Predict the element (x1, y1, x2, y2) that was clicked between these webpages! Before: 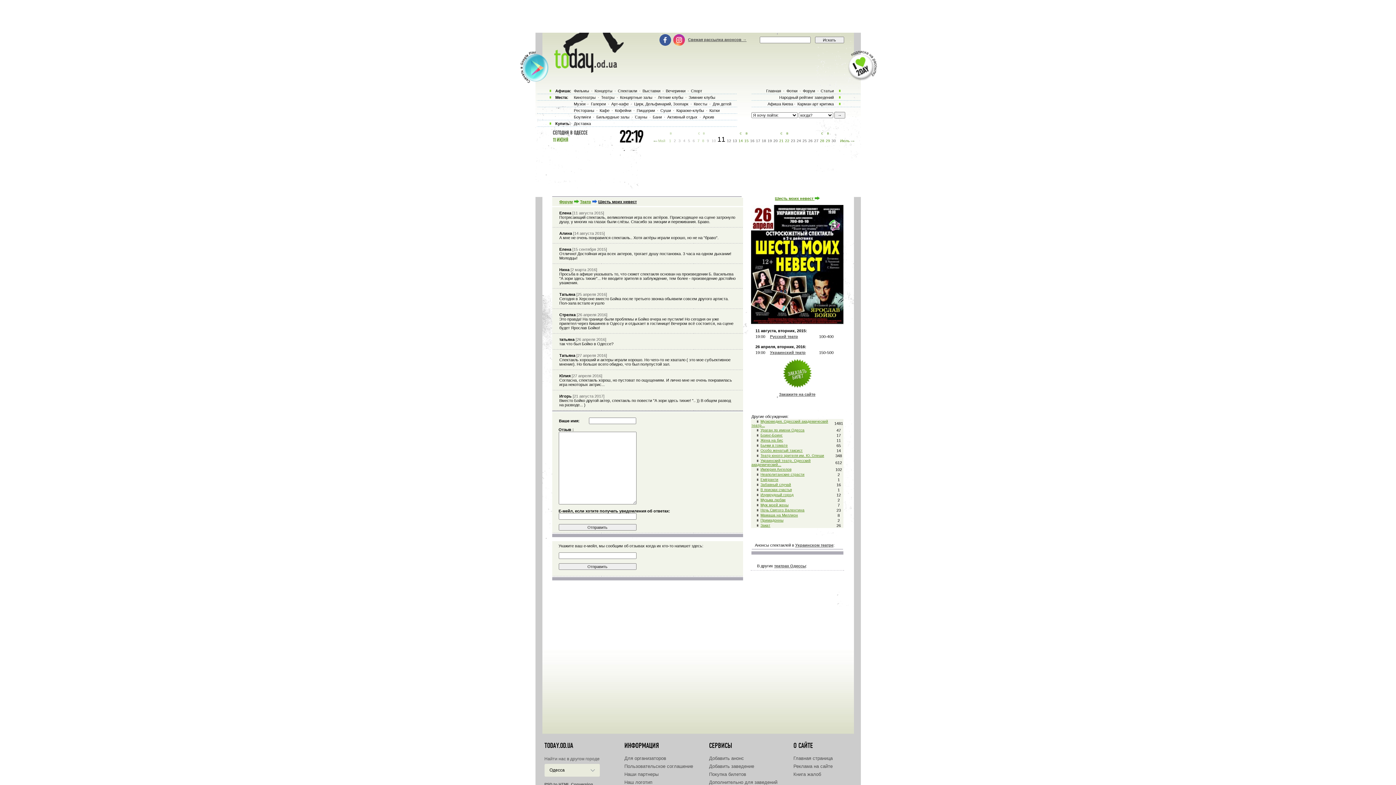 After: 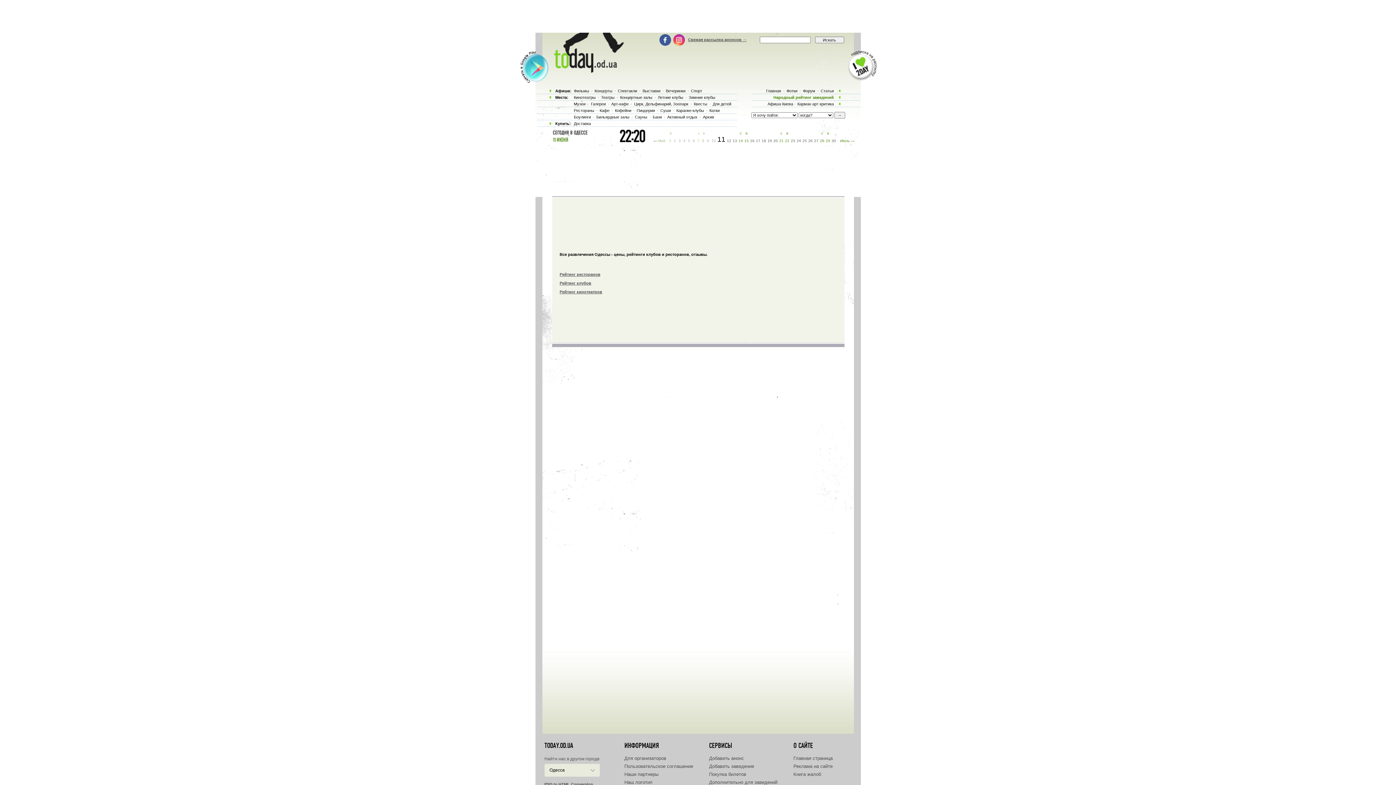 Action: bbox: (778, 95, 835, 99) label: Народный рейтинг заведений